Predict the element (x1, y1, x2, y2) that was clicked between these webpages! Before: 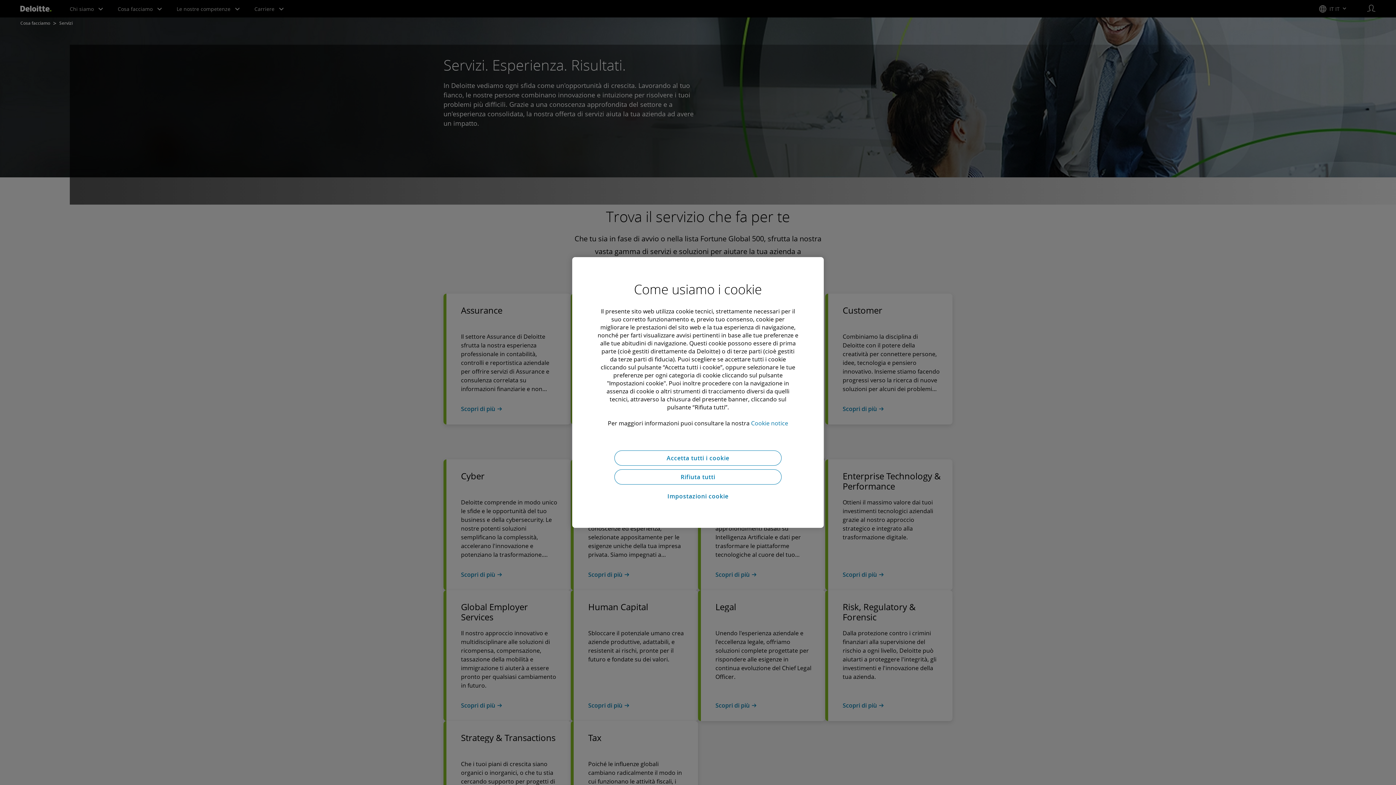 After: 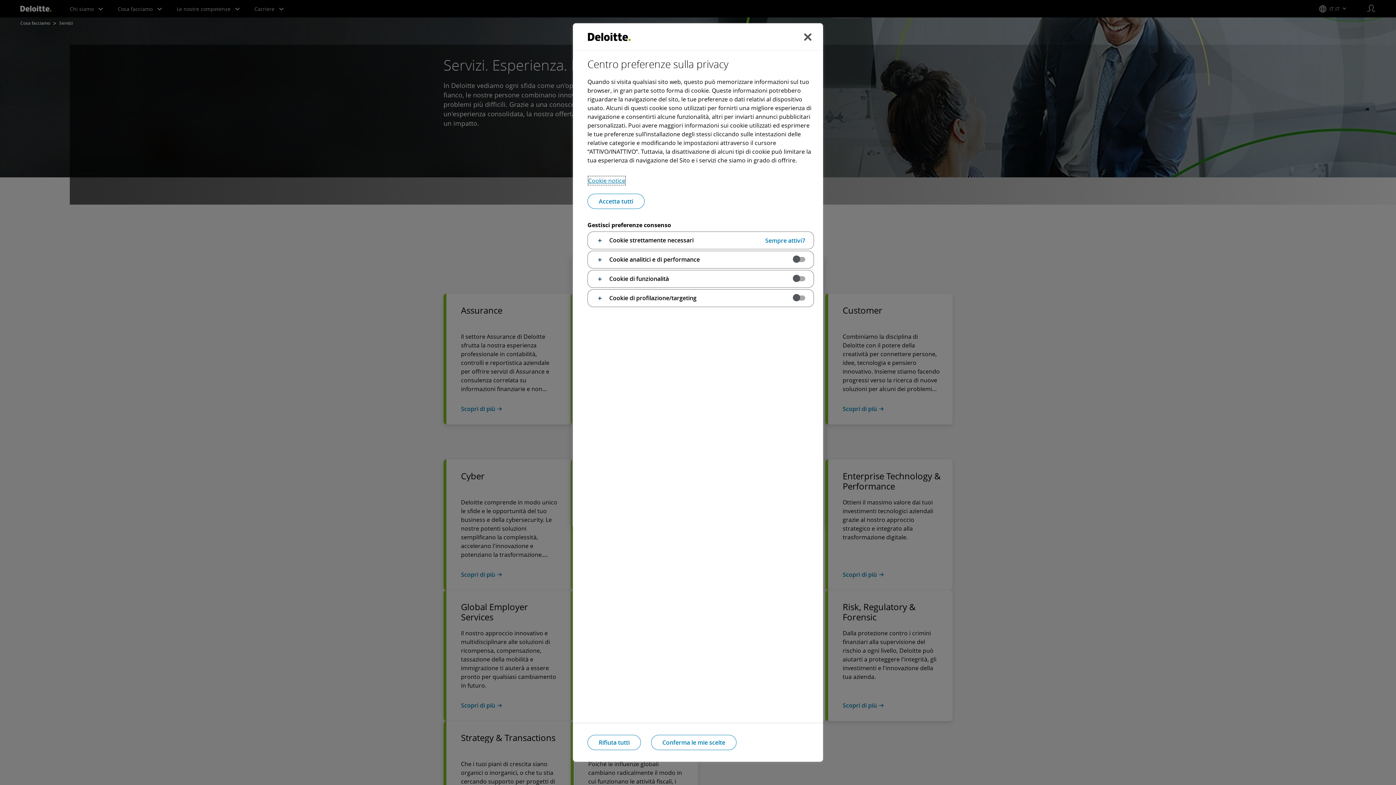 Action: bbox: (614, 488, 781, 504) label: Impostazioni cookie